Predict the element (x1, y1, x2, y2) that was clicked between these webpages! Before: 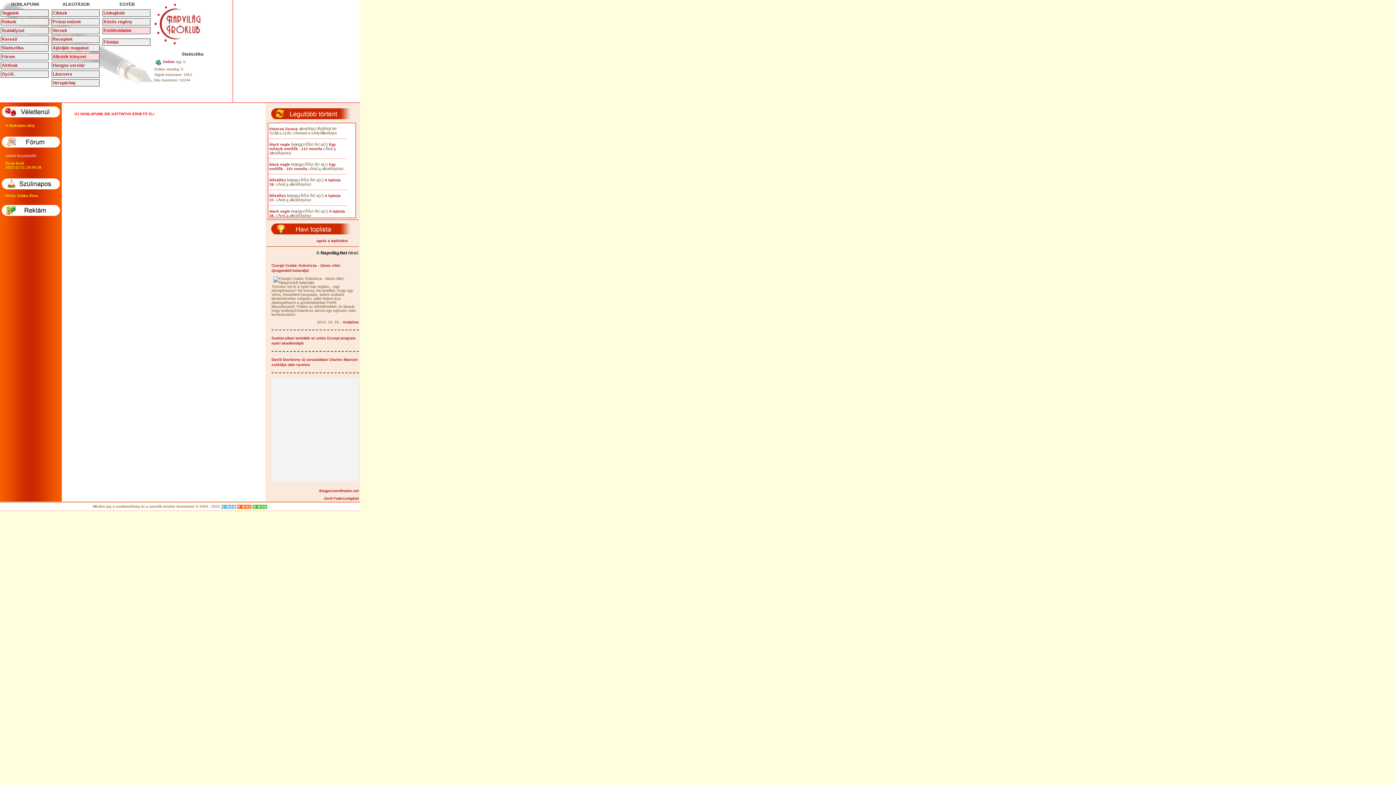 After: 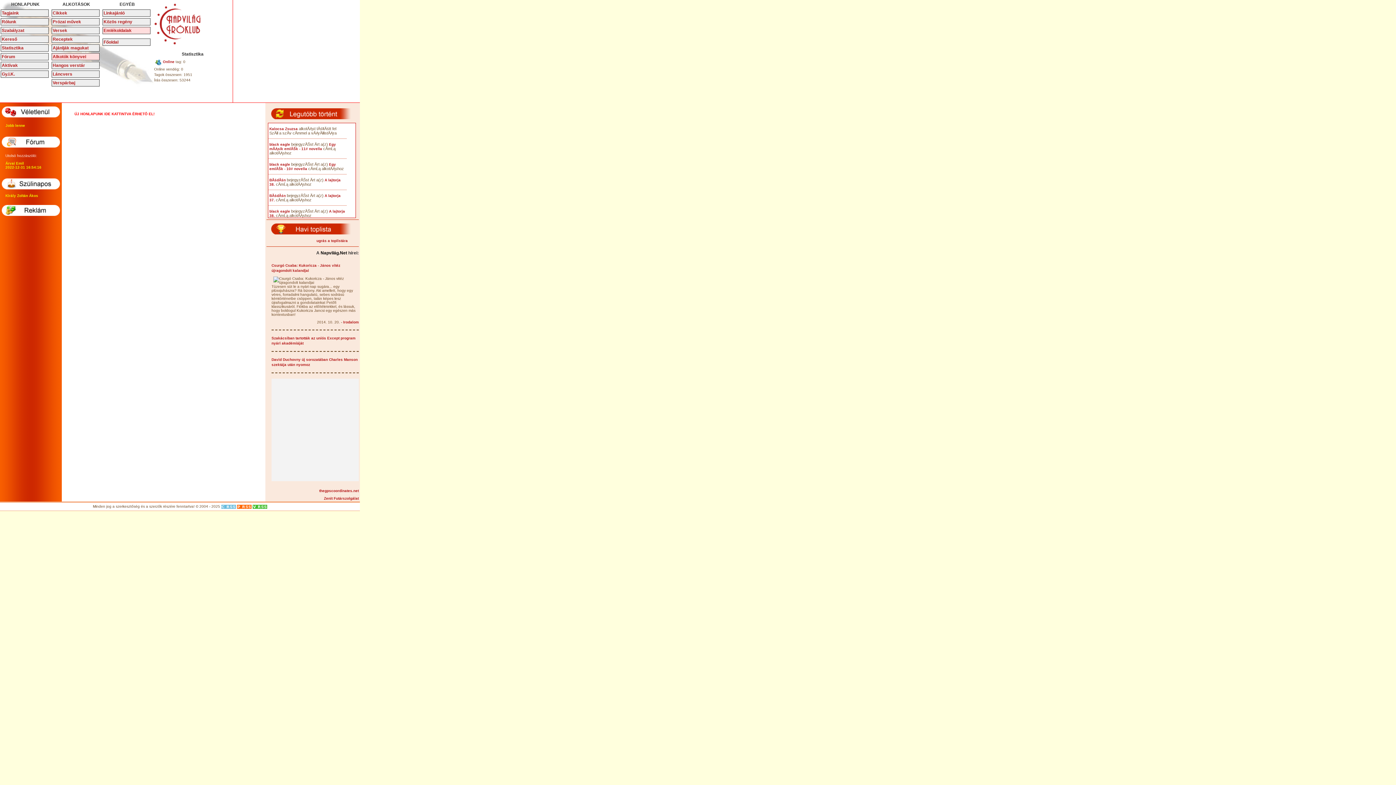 Action: bbox: (0, 44, 48, 51) label: Statisztika